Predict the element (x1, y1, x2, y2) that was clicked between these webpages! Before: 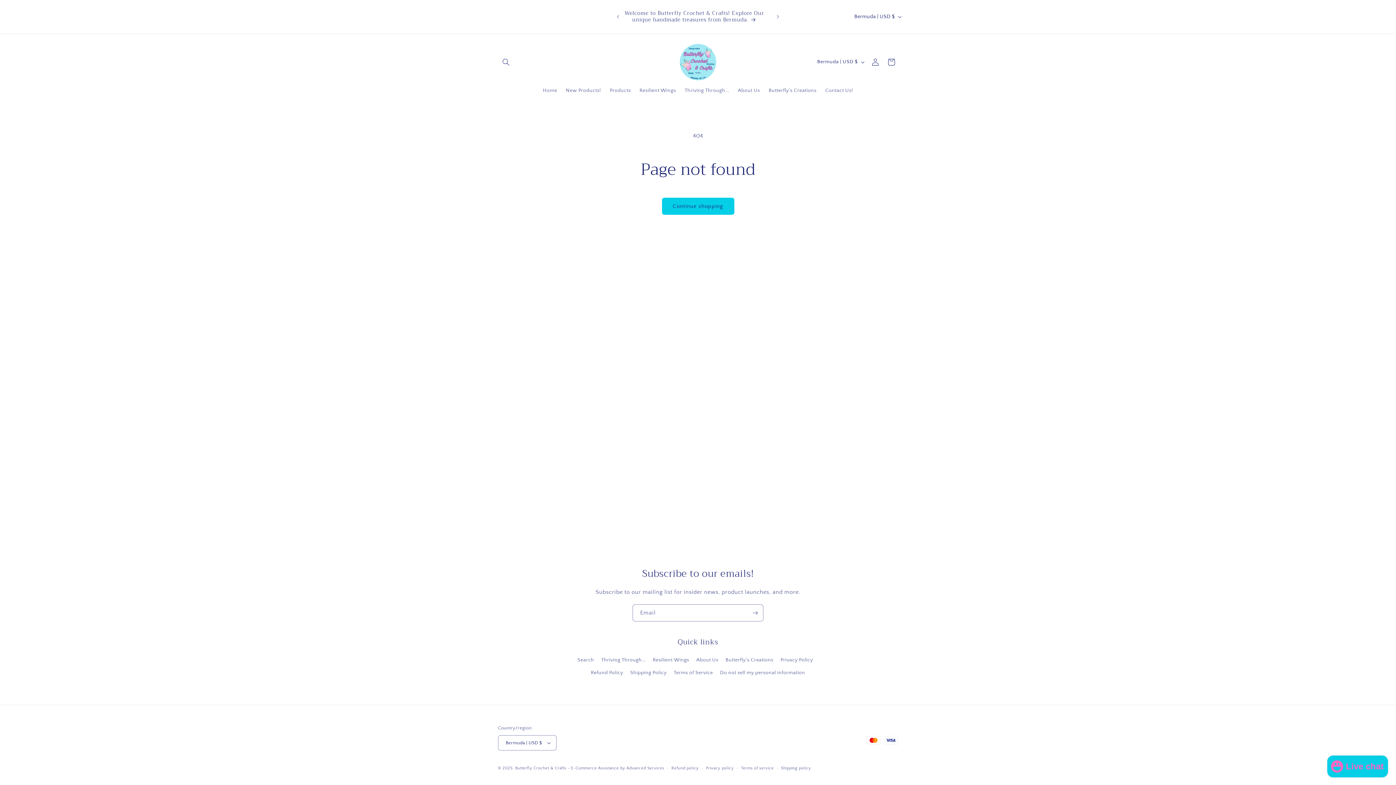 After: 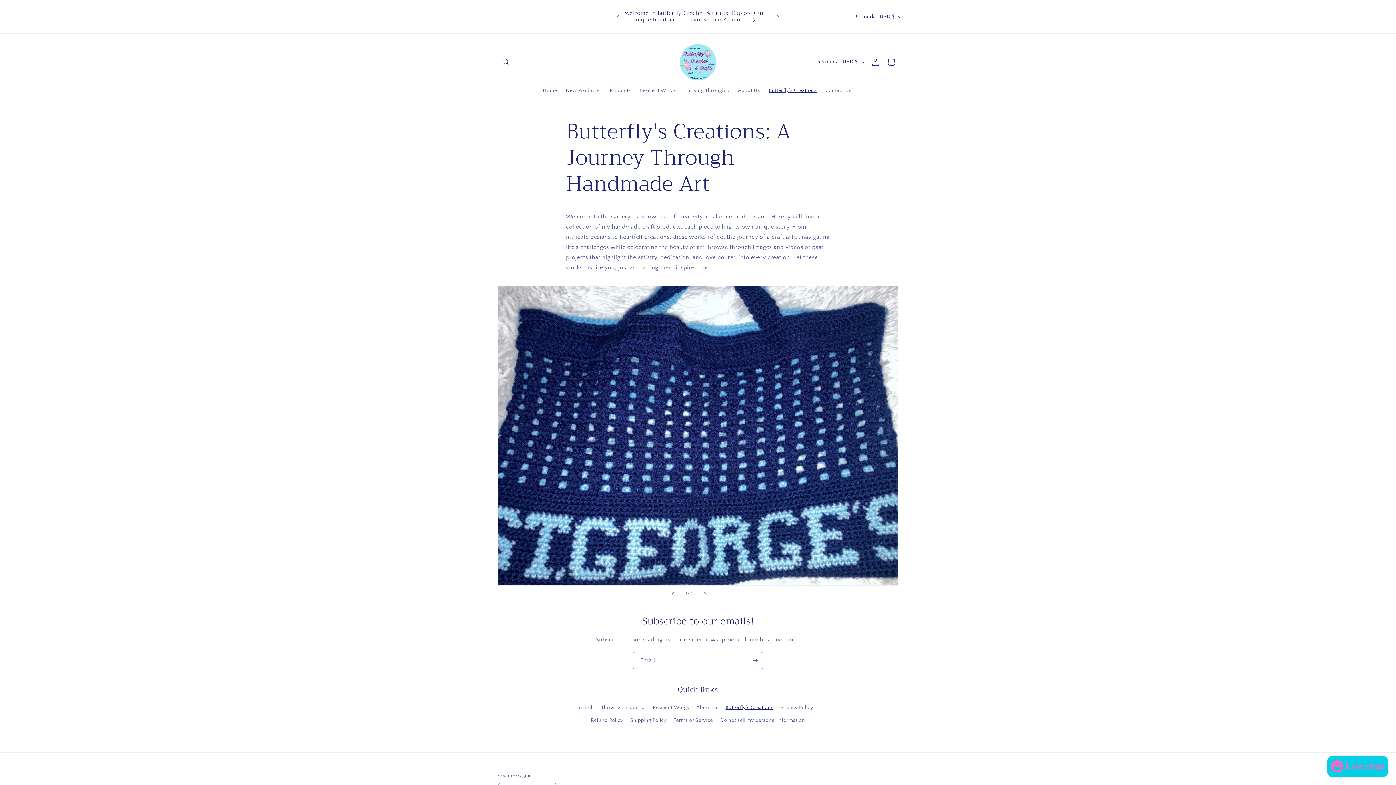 Action: label: Butterfly's Creations bbox: (764, 82, 821, 98)